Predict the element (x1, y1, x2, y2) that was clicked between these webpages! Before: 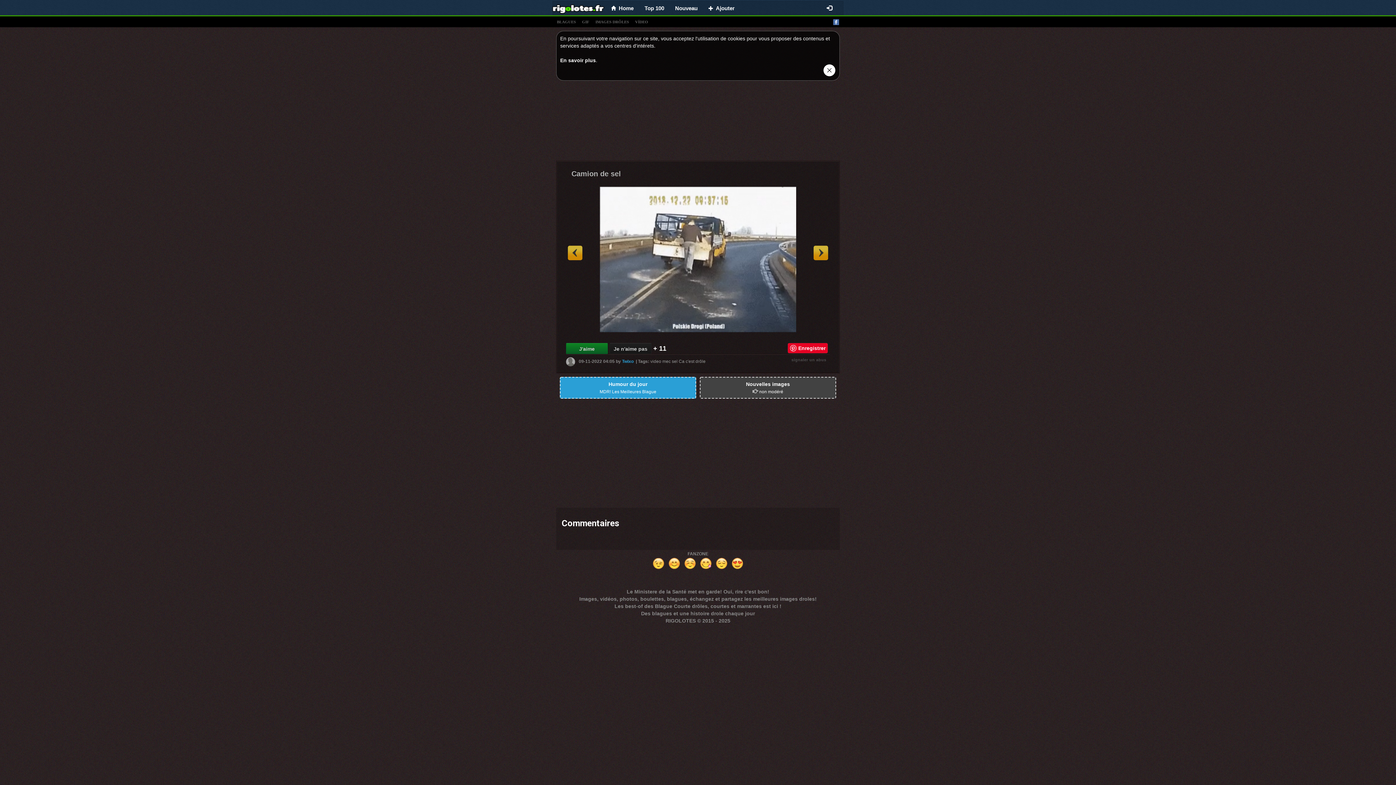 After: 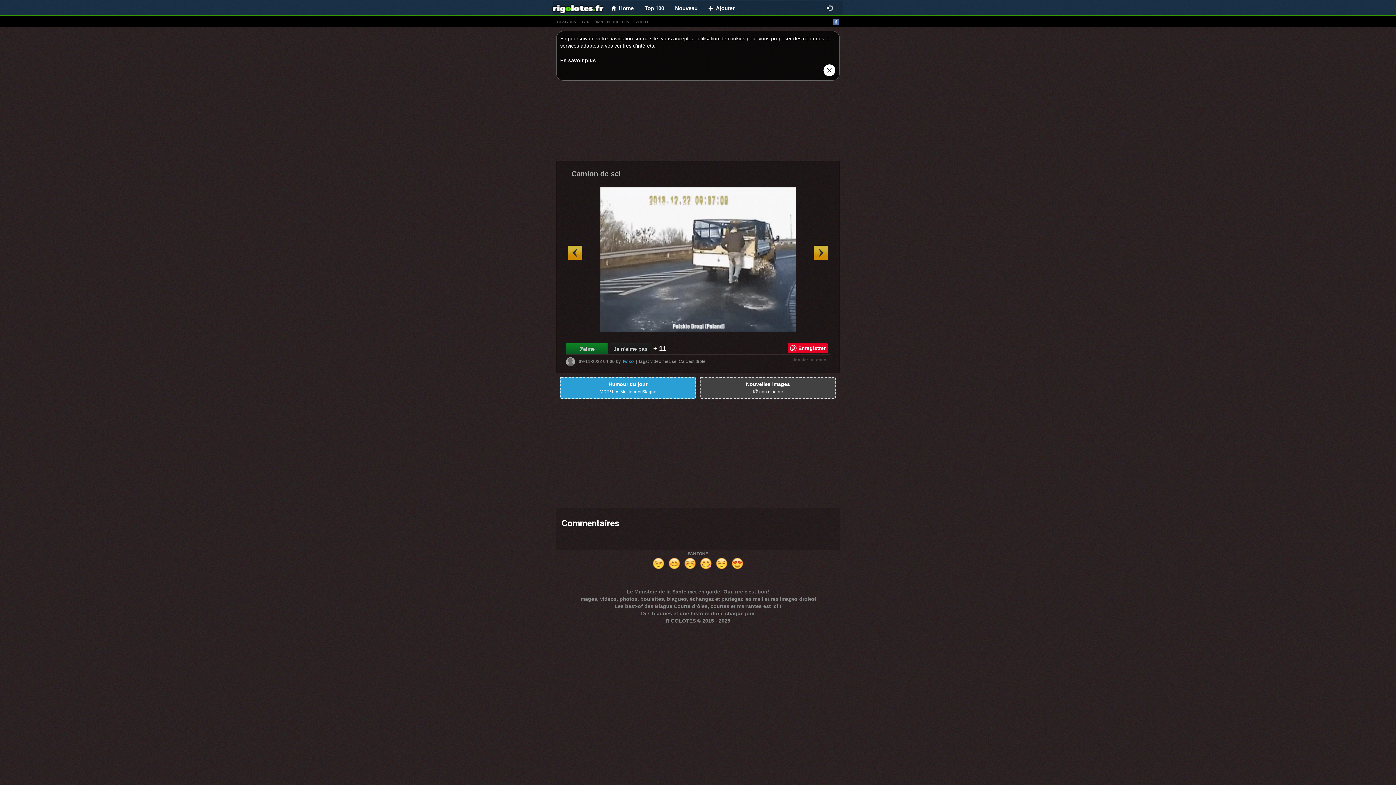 Action: bbox: (622, 359, 633, 364) label: Twixo